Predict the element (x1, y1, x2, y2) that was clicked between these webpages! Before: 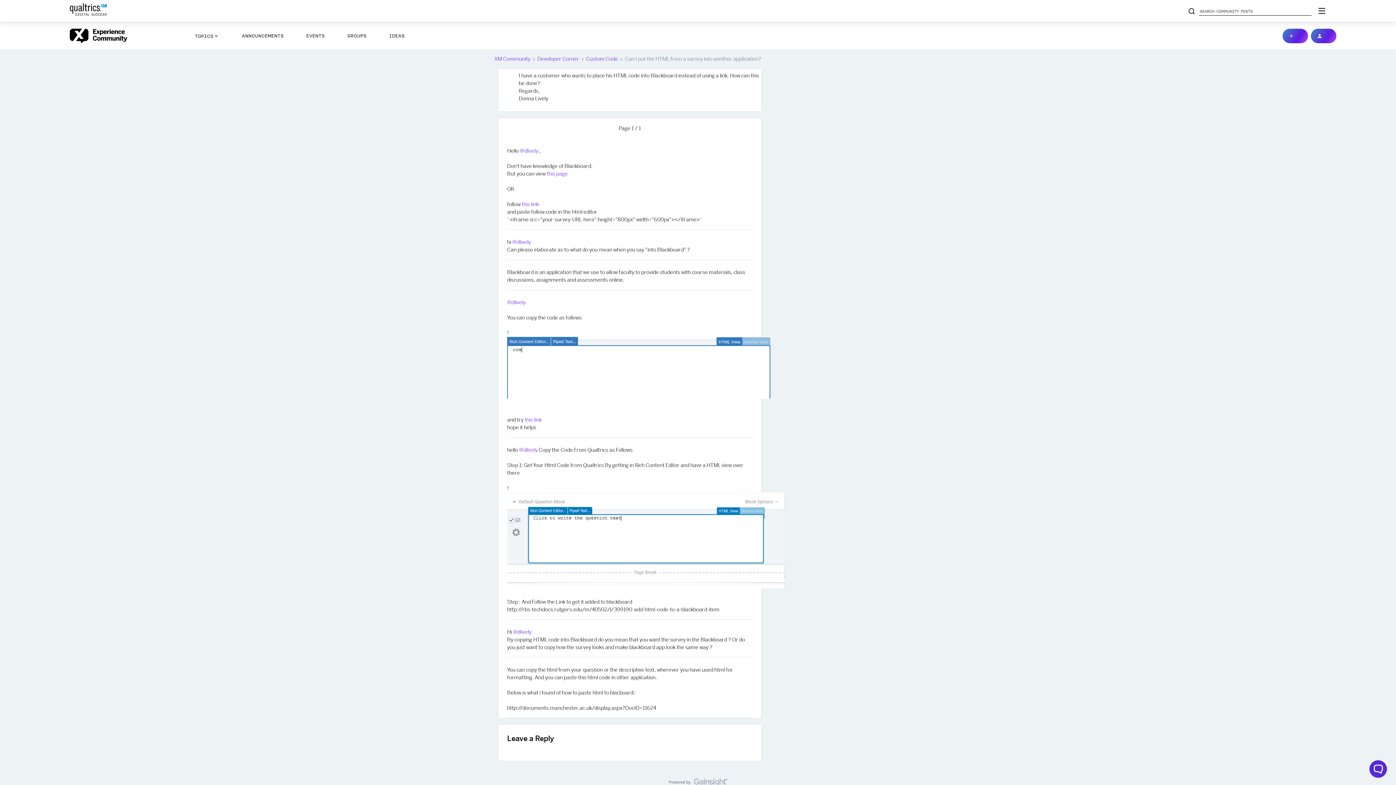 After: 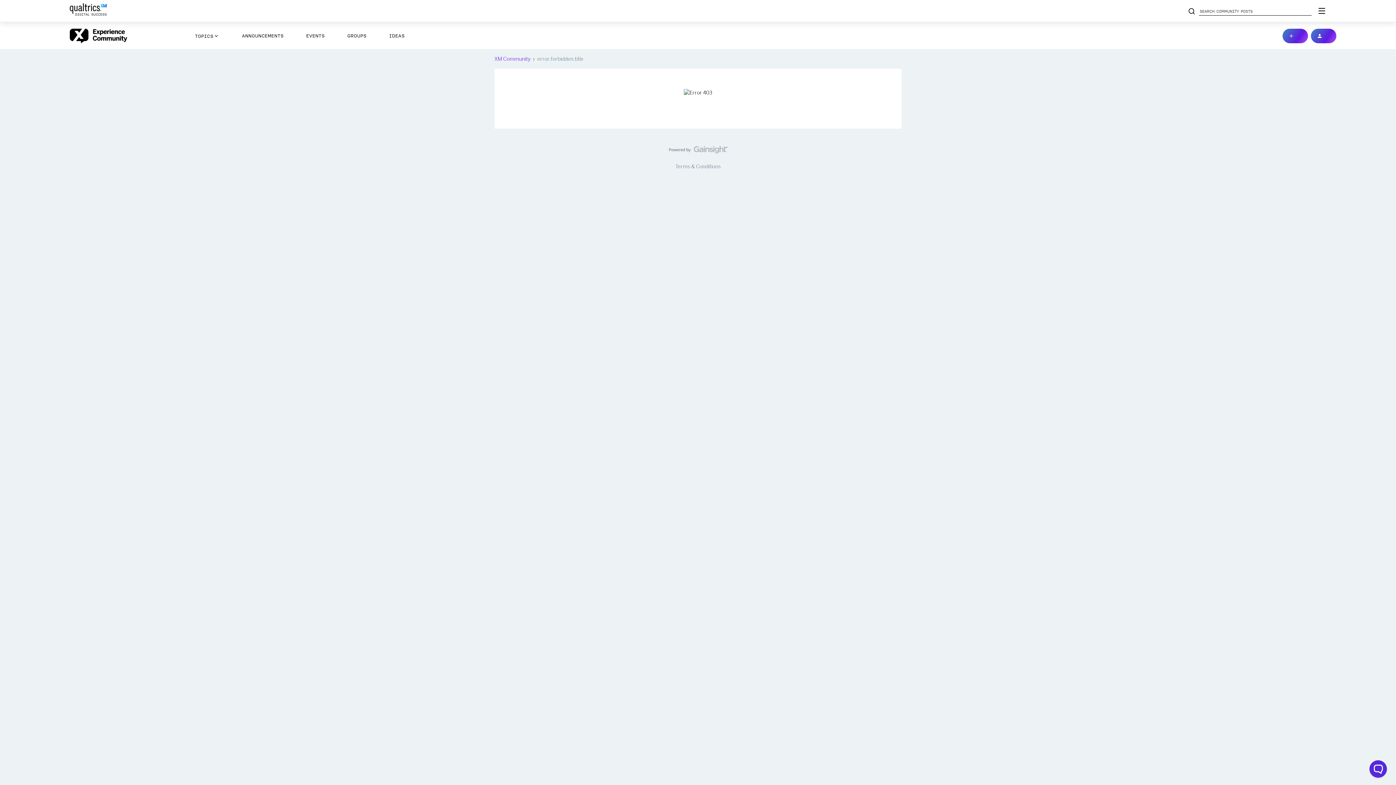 Action: label: IDEAS bbox: (389, 32, 404, 38)